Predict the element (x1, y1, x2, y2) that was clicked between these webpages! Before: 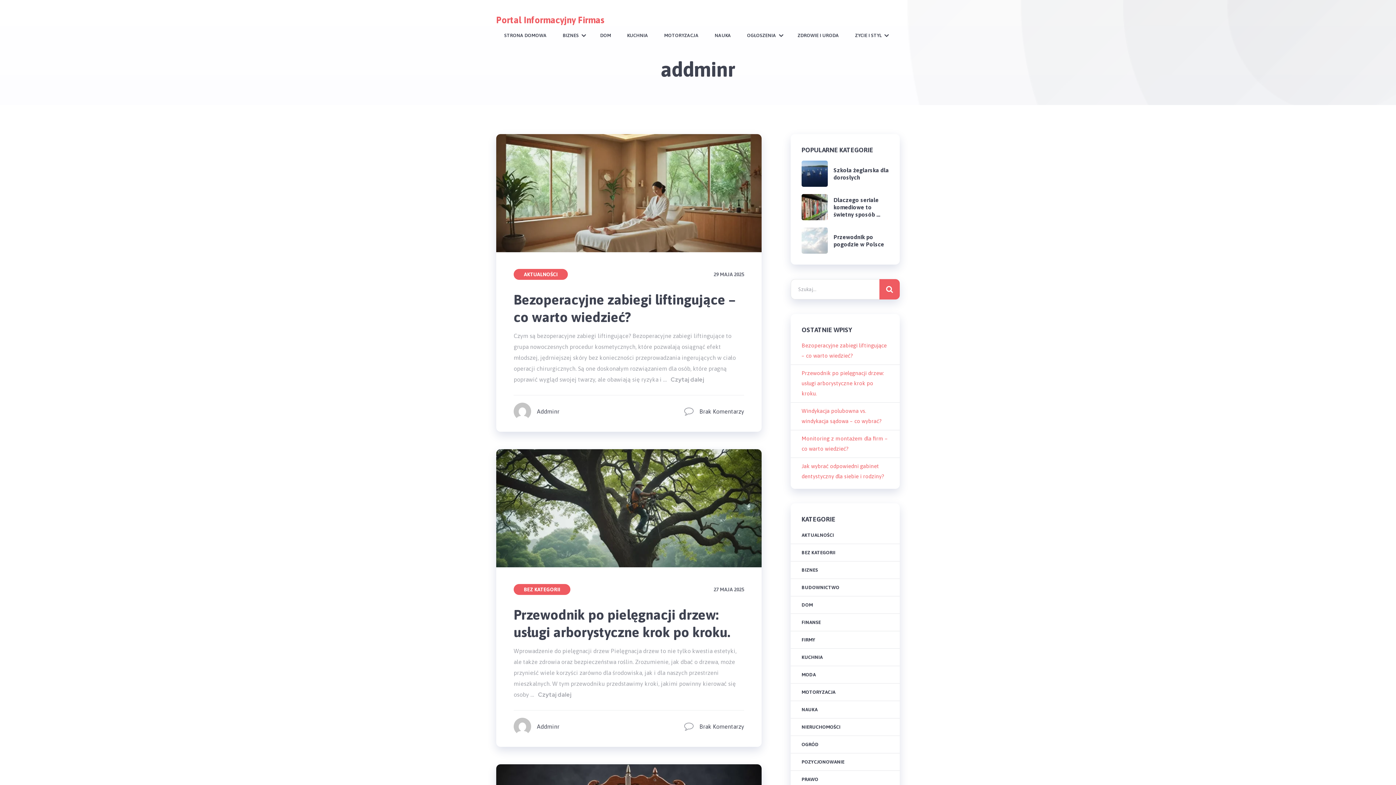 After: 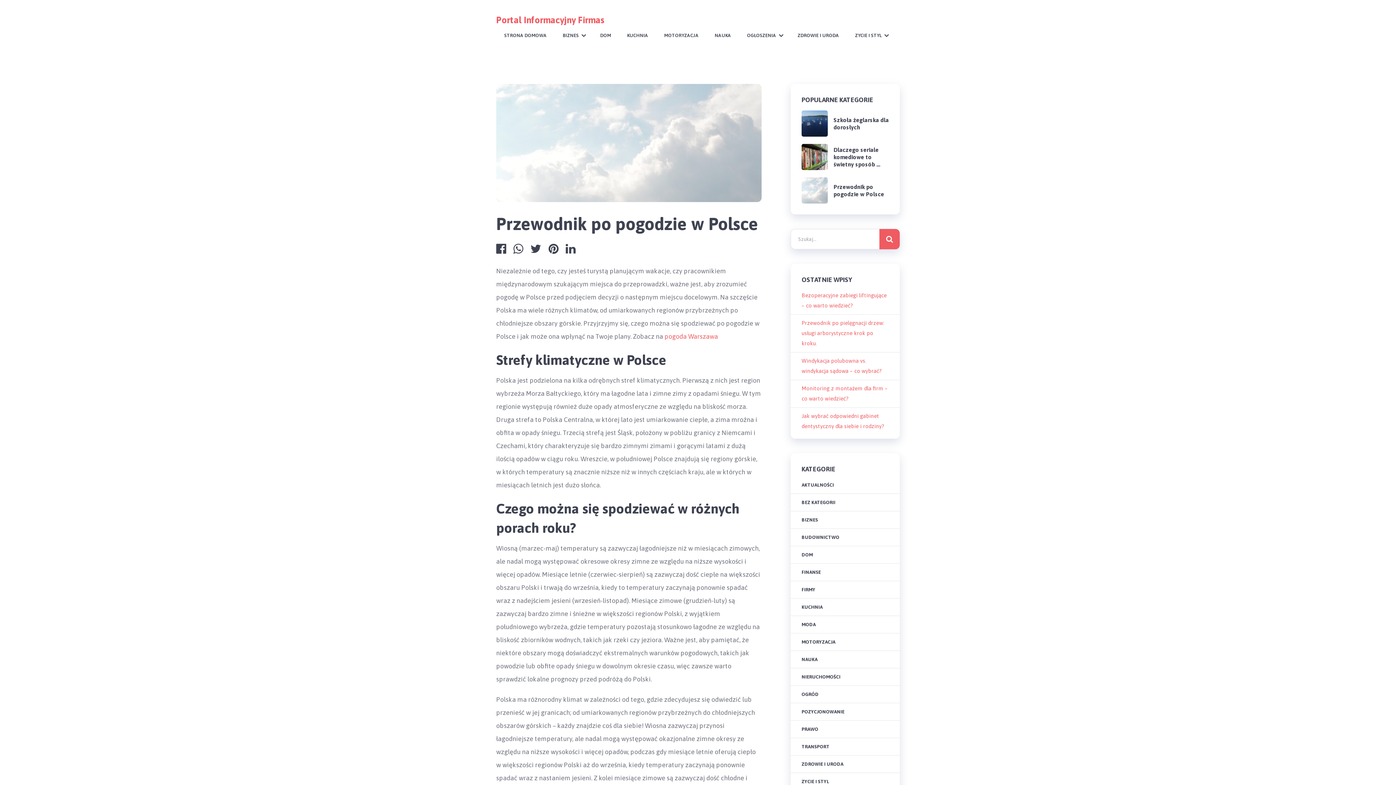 Action: bbox: (833, 233, 889, 247) label: Przewodnik po pogodzie w Polsce